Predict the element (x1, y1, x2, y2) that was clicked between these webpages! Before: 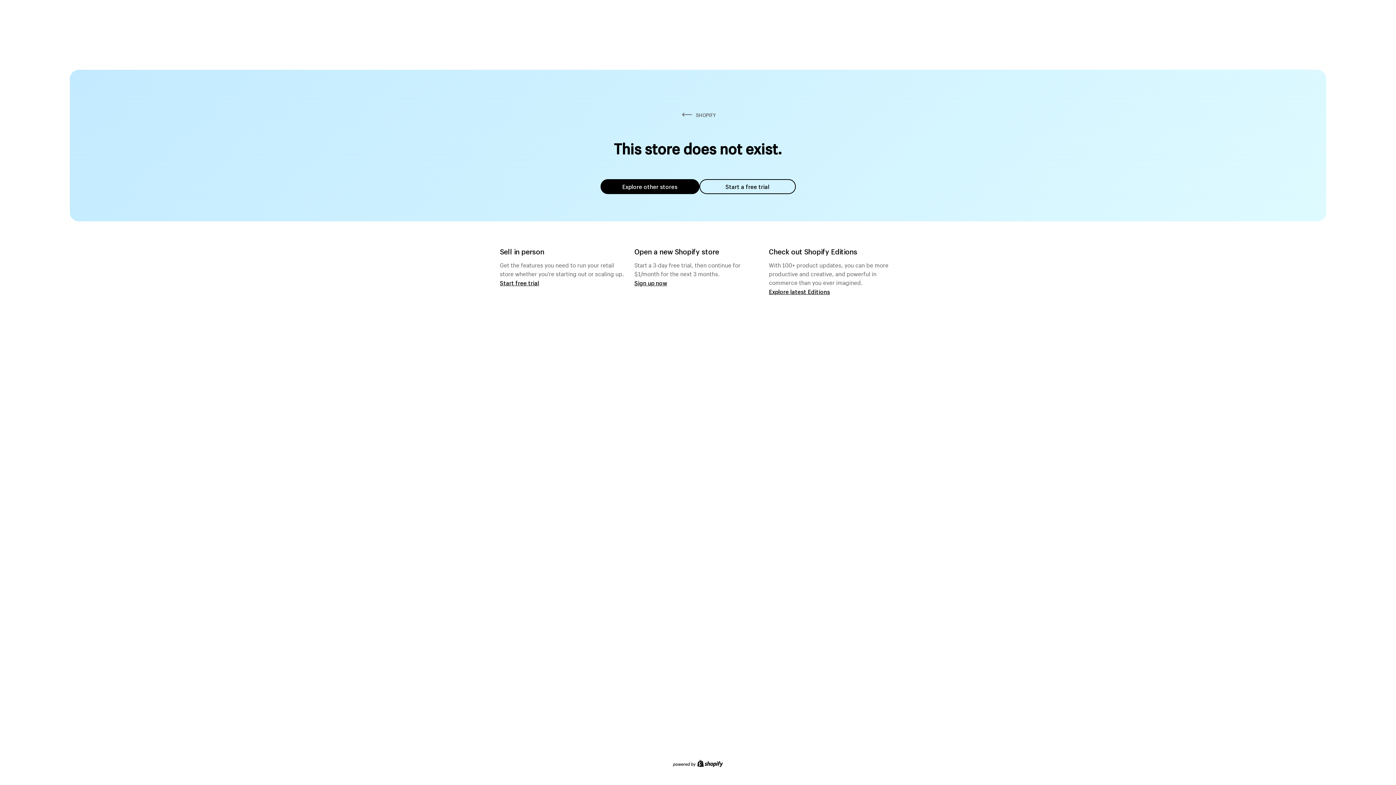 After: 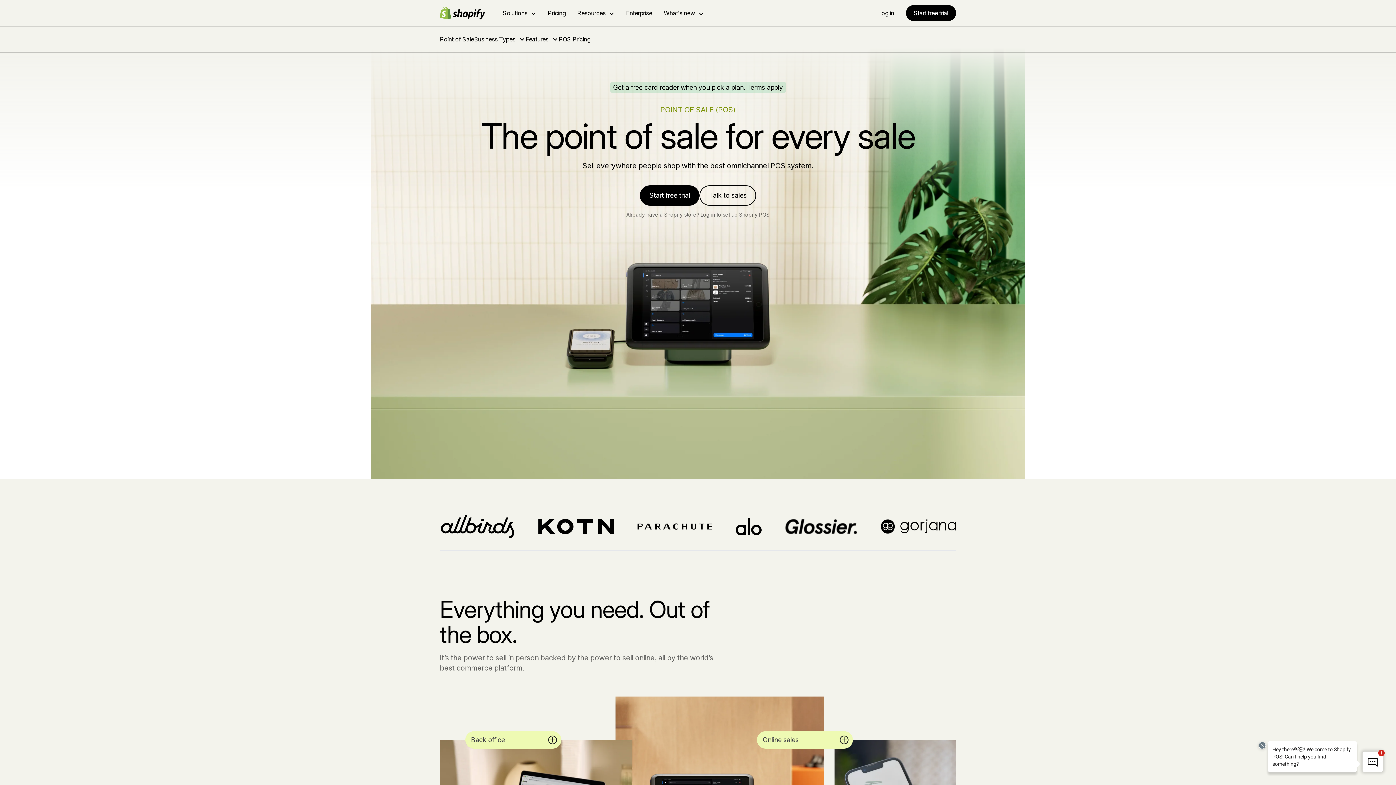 Action: label: Start free trial bbox: (500, 279, 539, 286)